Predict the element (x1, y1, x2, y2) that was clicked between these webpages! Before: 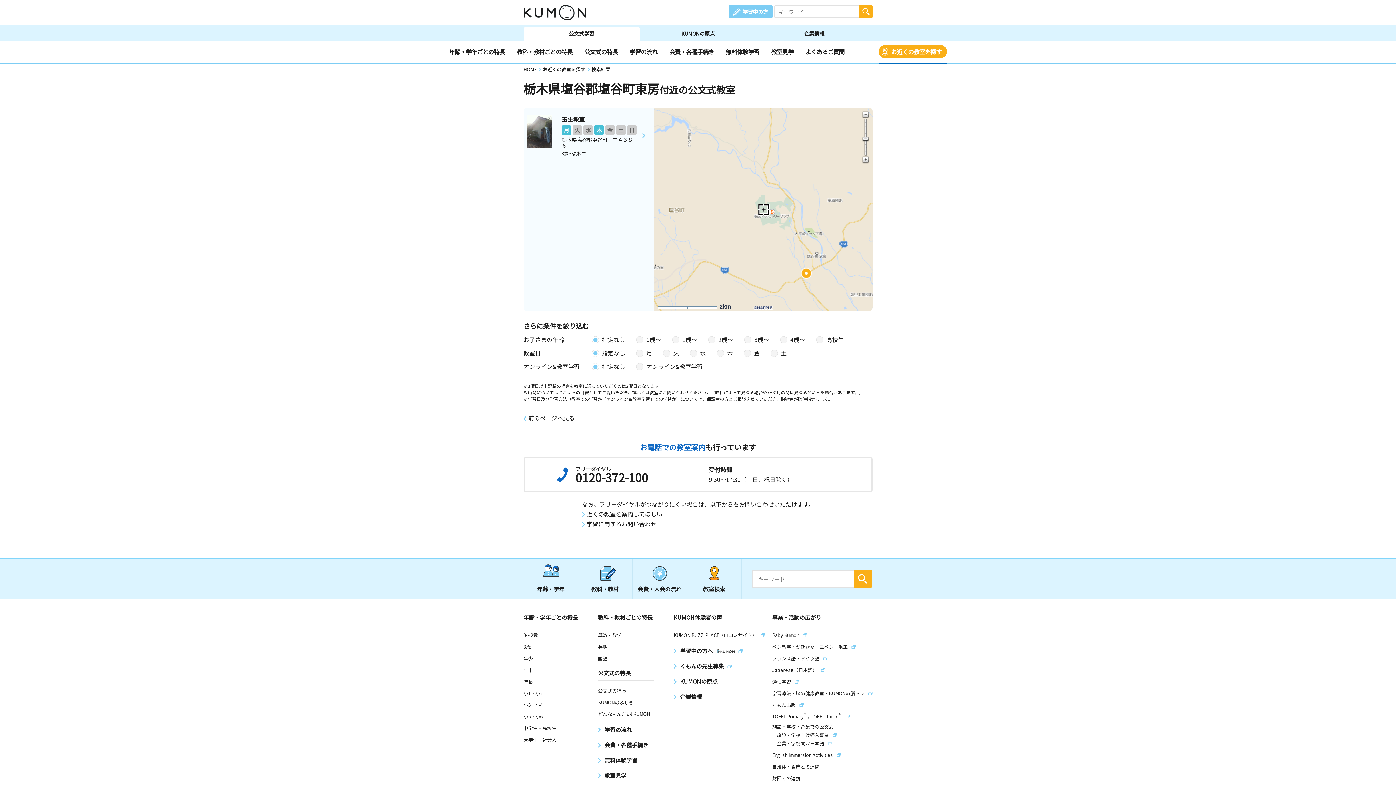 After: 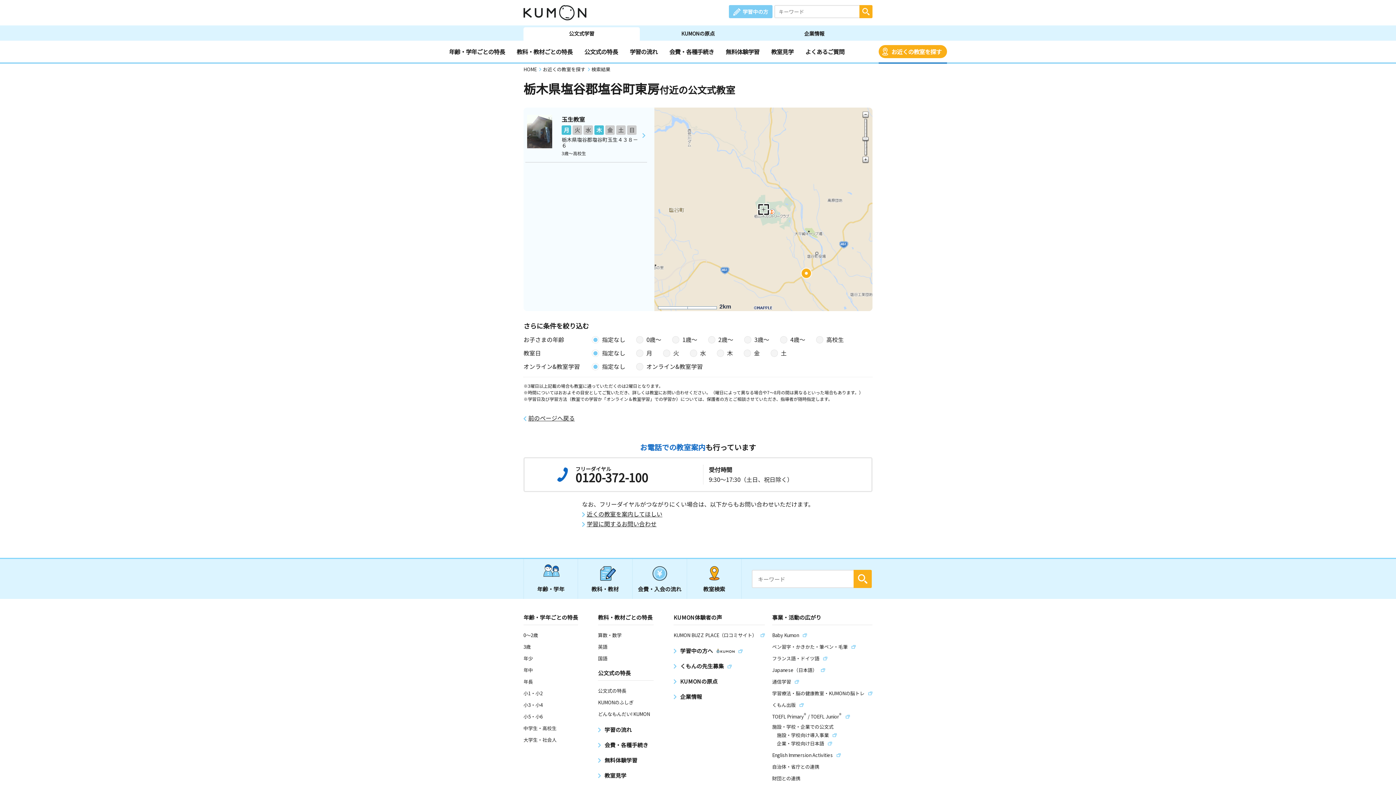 Action: bbox: (772, 752, 841, 758) label: English Immersion Activities